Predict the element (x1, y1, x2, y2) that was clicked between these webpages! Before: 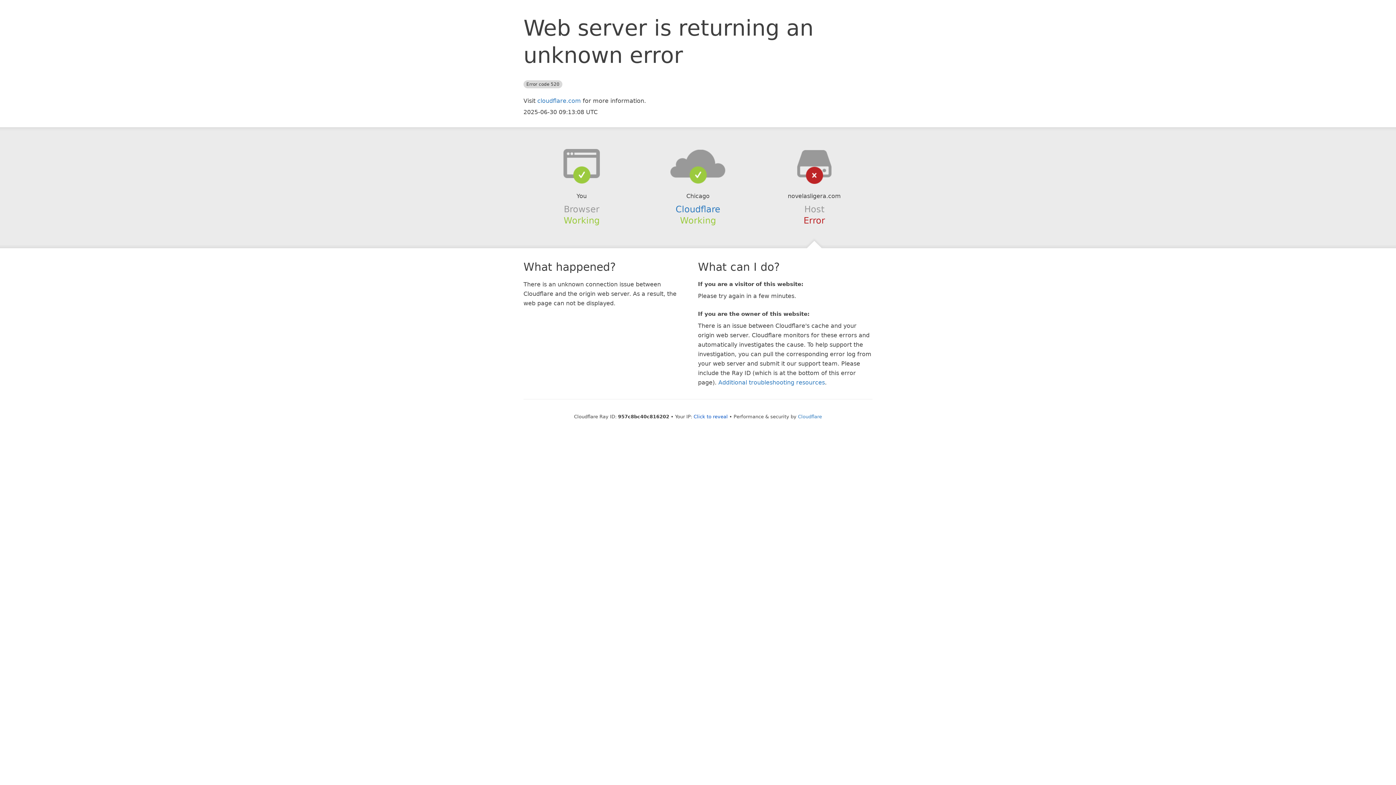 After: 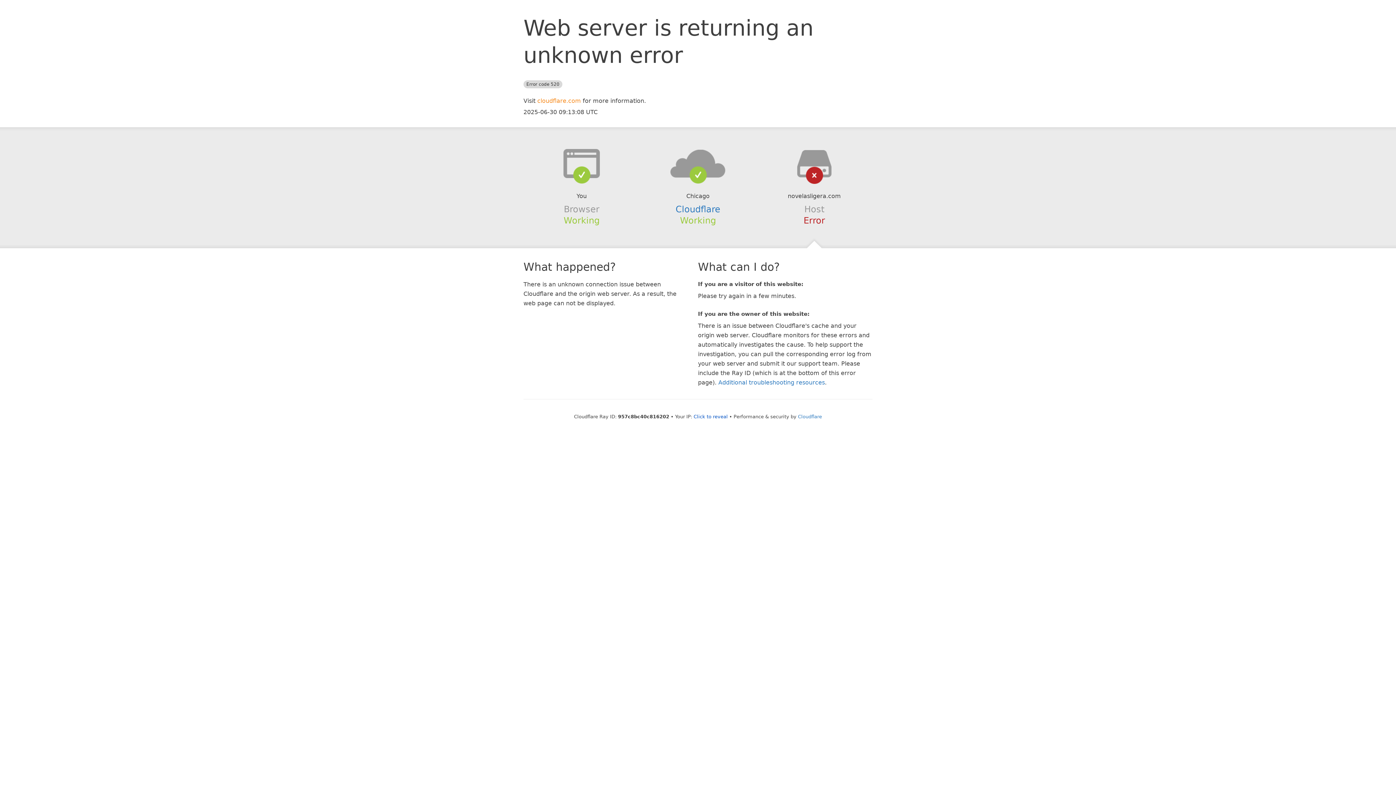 Action: bbox: (537, 97, 581, 104) label: cloudflare.com